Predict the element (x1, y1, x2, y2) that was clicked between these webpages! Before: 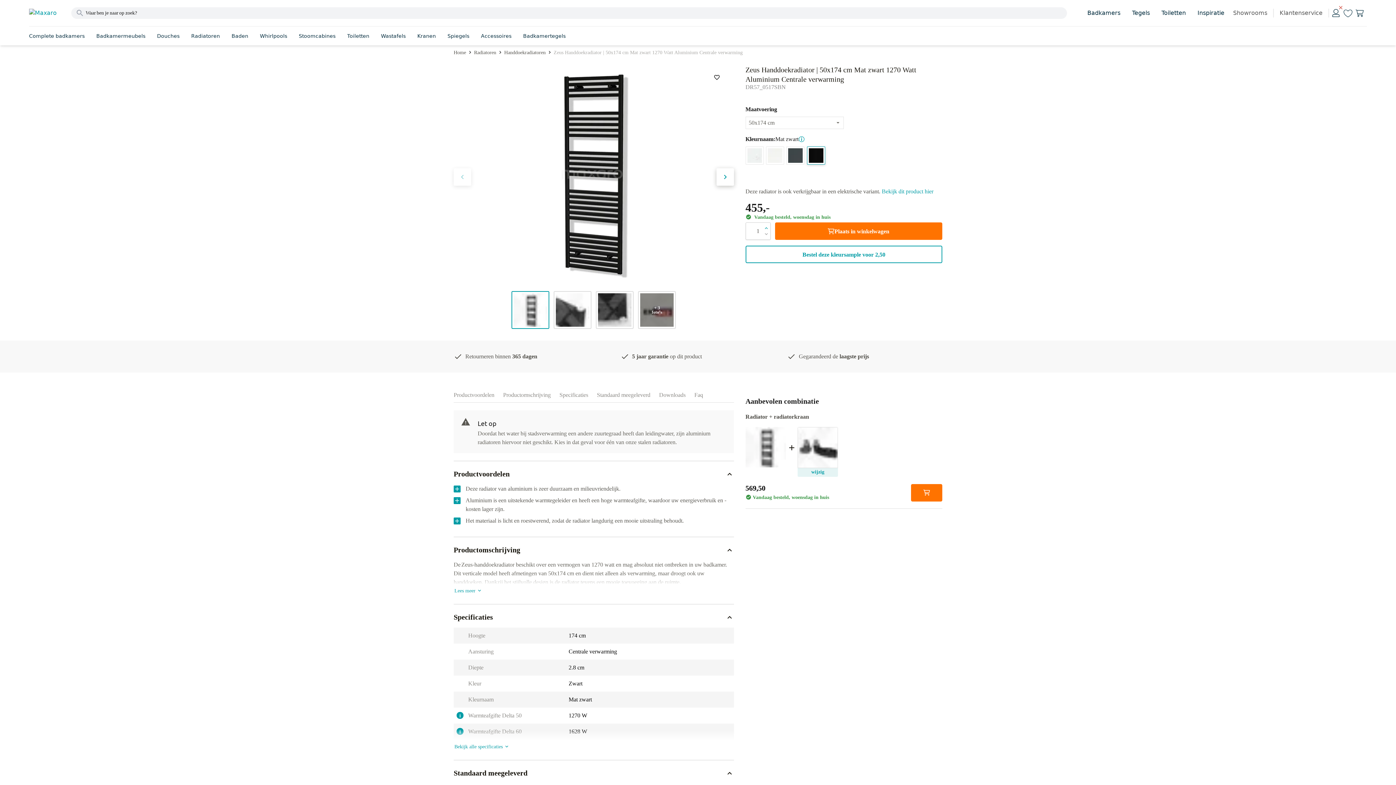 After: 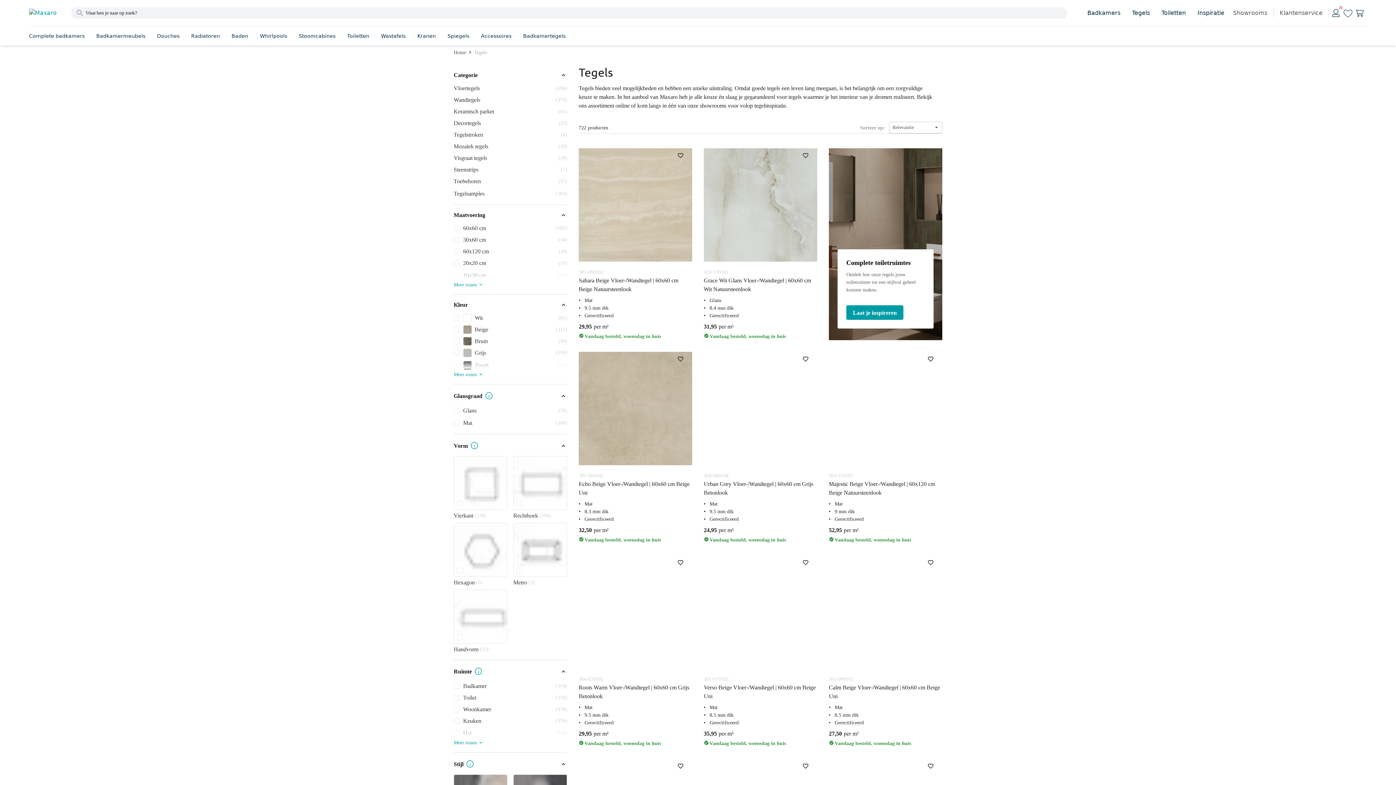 Action: bbox: (523, 32, 565, 39) label: Badkamertegels